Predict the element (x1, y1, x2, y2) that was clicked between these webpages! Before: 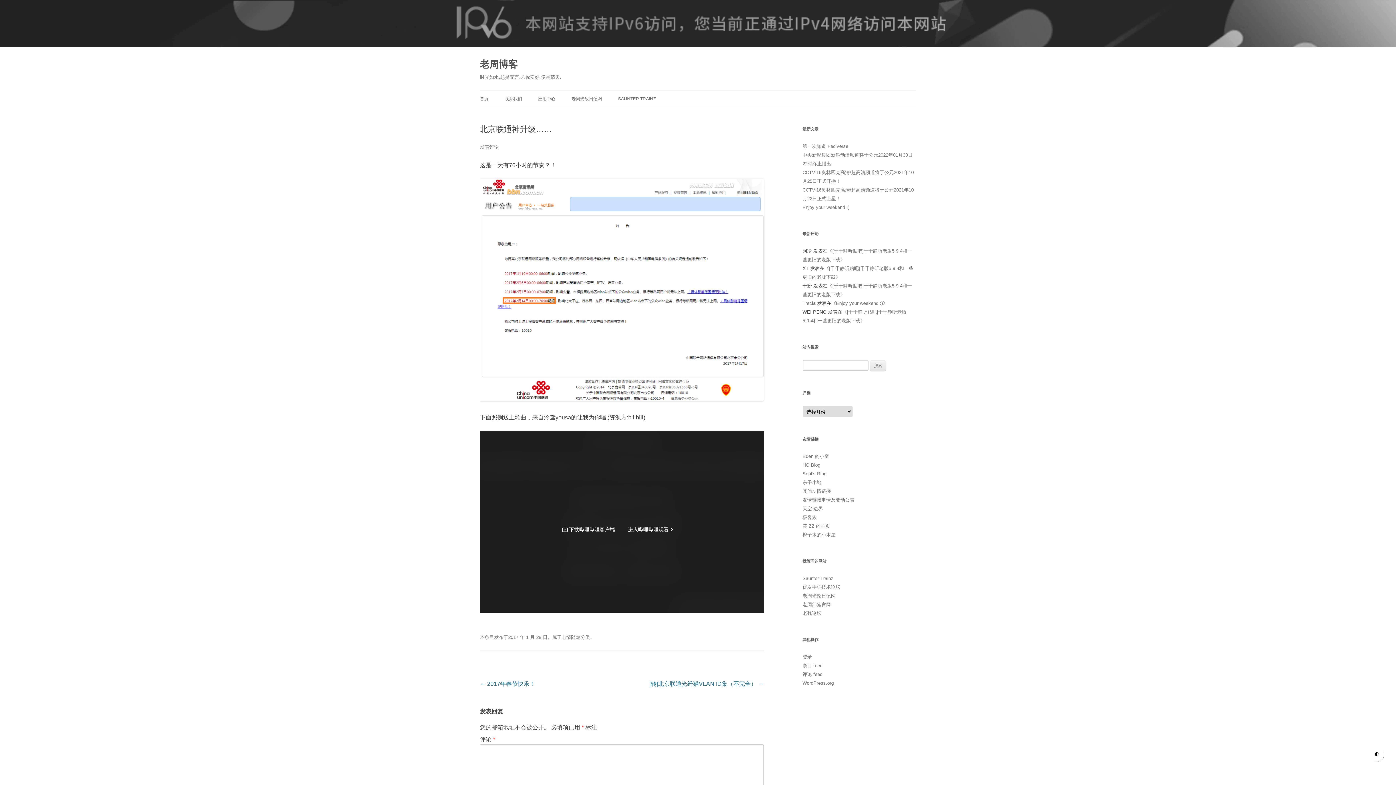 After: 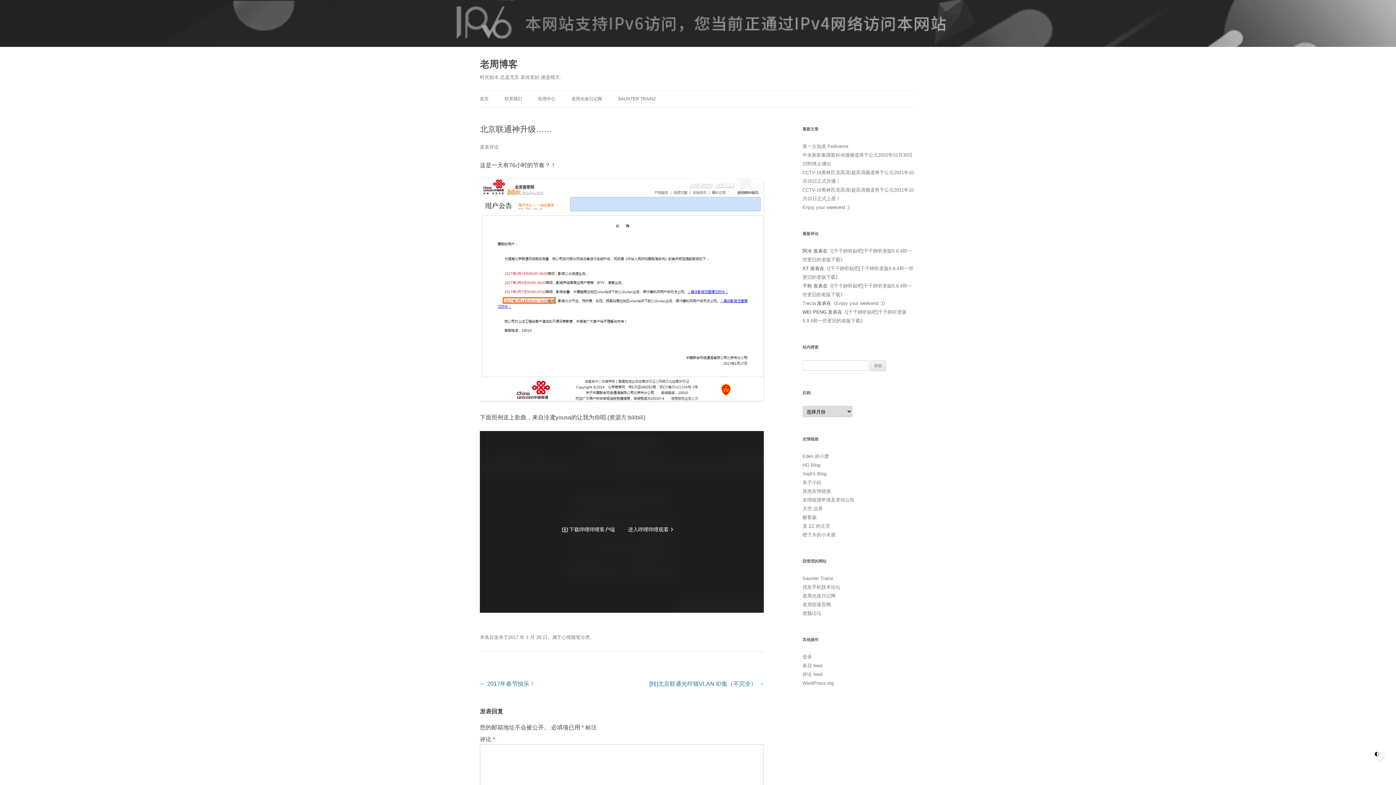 Action: label: 2017 年 1 月 28 日 bbox: (508, 635, 547, 640)